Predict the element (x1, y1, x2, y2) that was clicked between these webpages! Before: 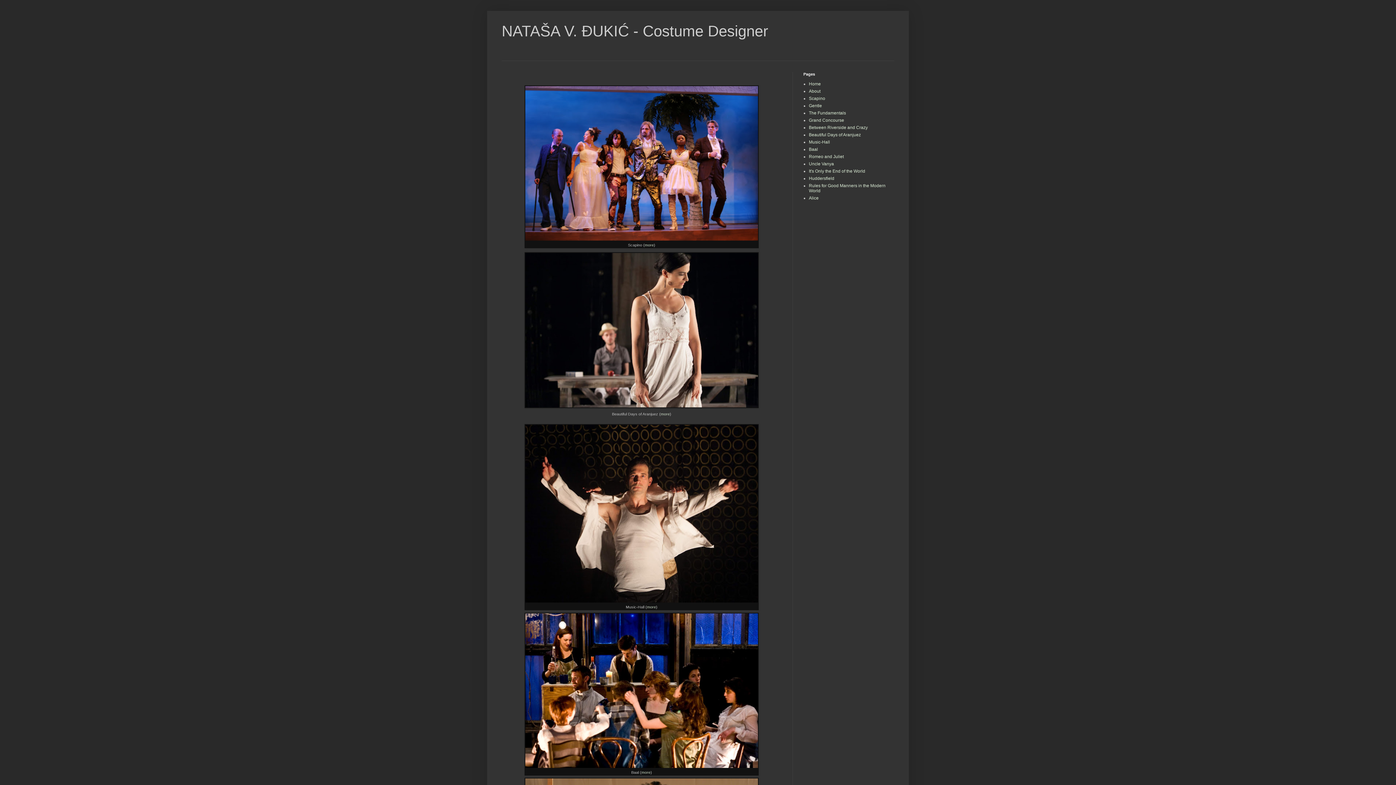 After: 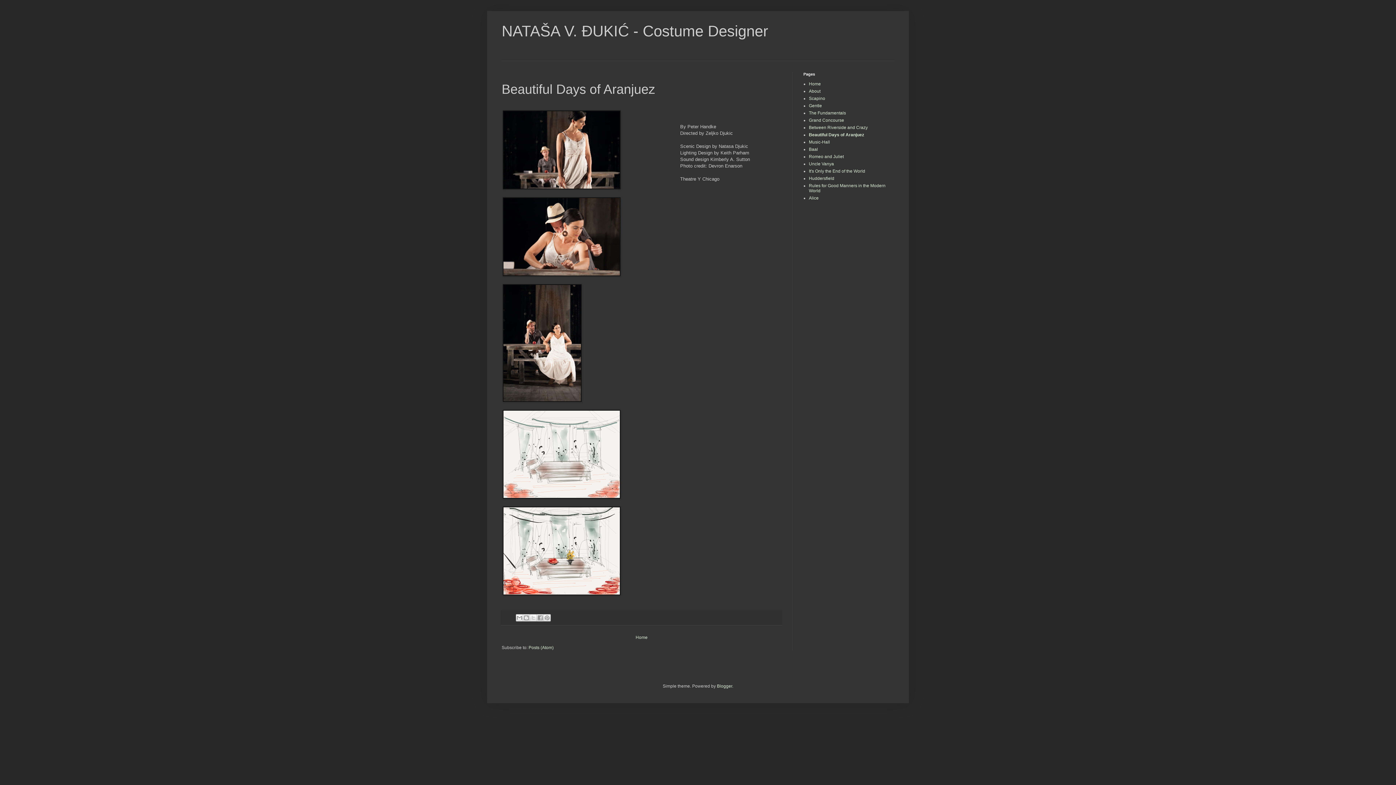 Action: bbox: (660, 412, 670, 416) label: more